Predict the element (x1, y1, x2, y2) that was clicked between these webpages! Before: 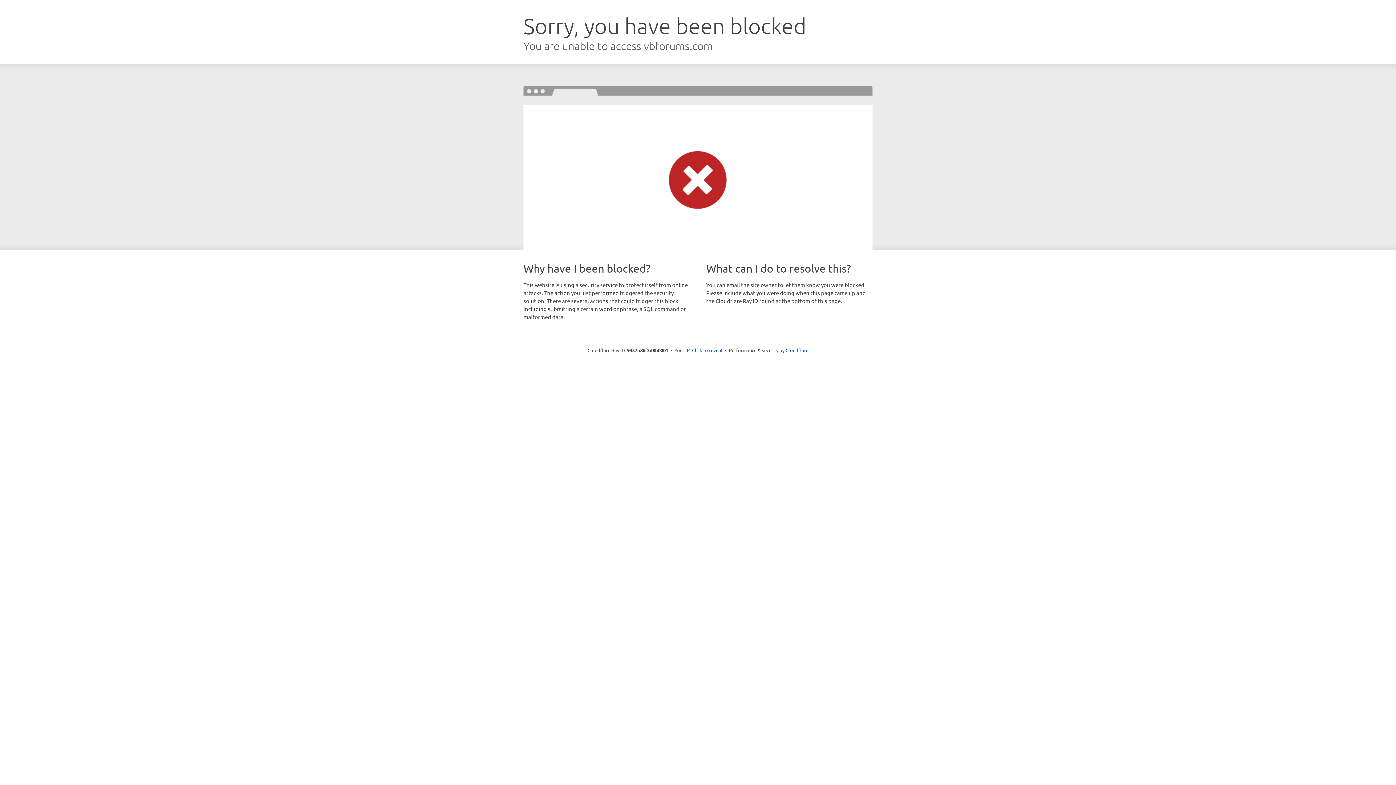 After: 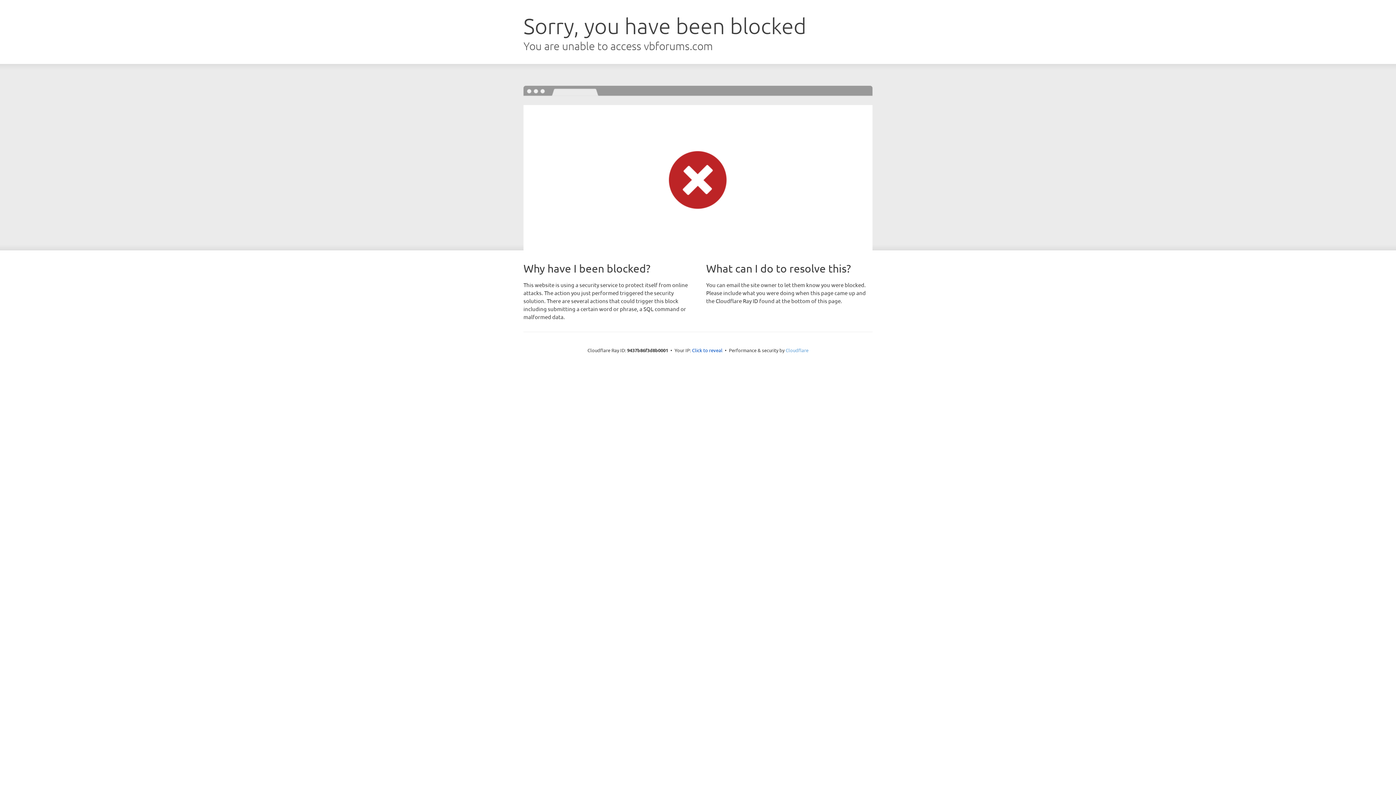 Action: bbox: (785, 347, 808, 353) label: Cloudflare